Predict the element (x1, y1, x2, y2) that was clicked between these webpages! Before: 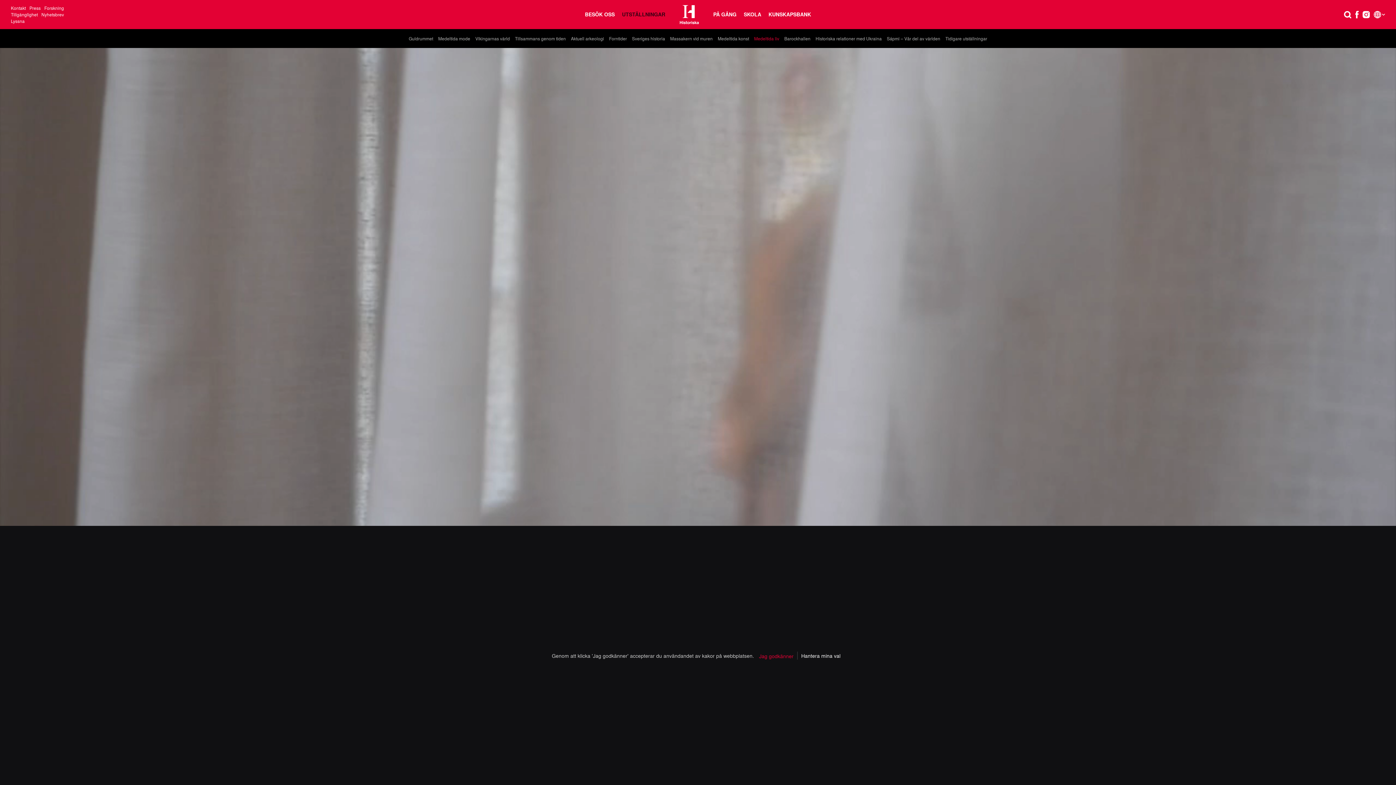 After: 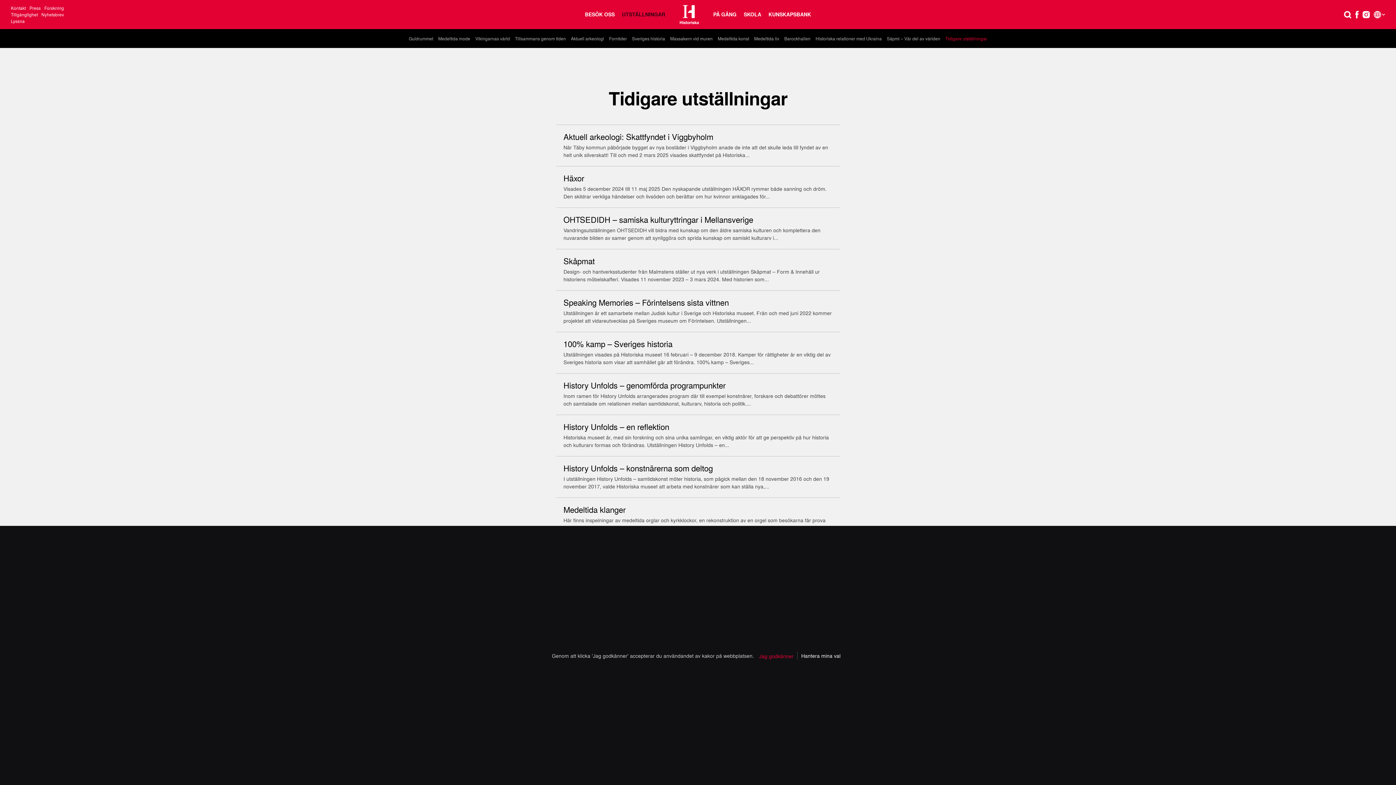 Action: label: Tidigare utställningar bbox: (943, 34, 989, 42)